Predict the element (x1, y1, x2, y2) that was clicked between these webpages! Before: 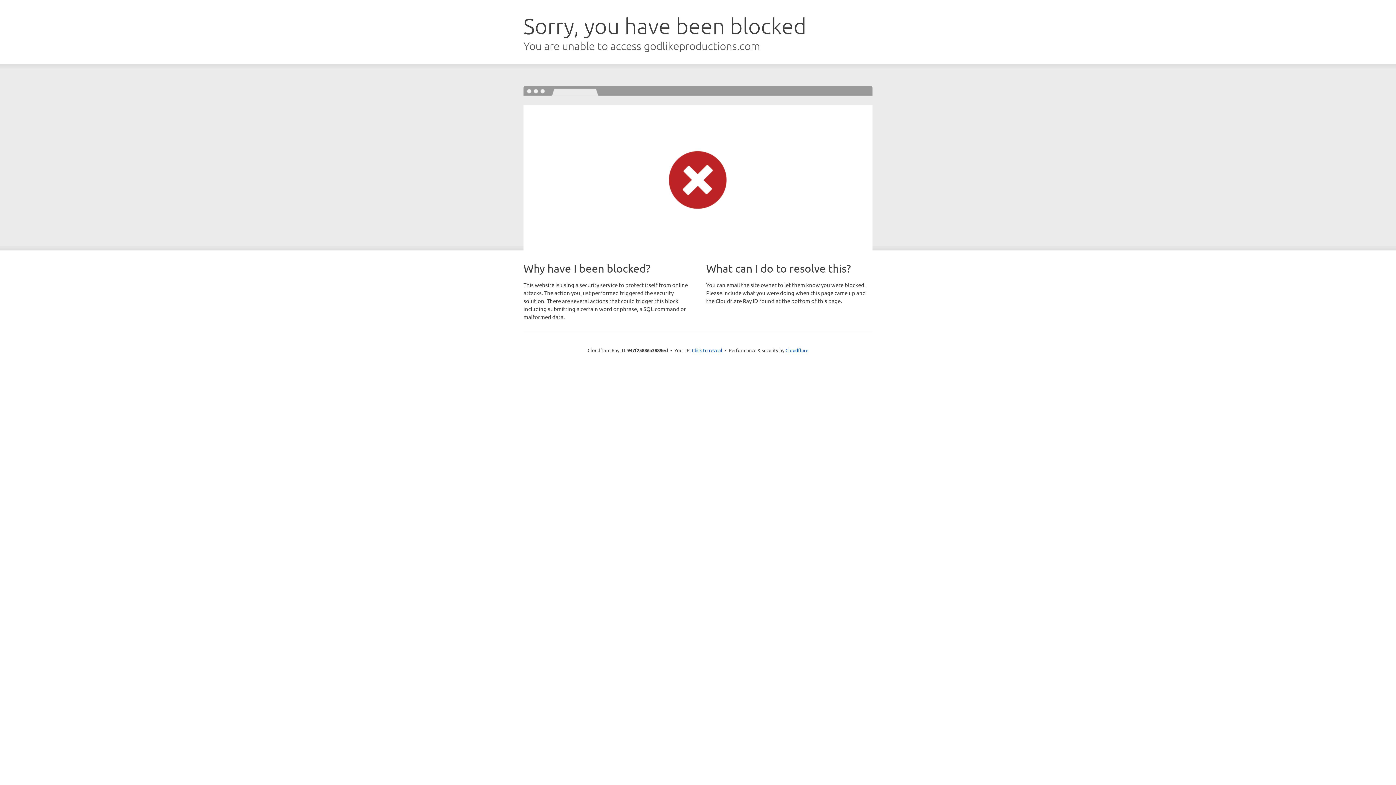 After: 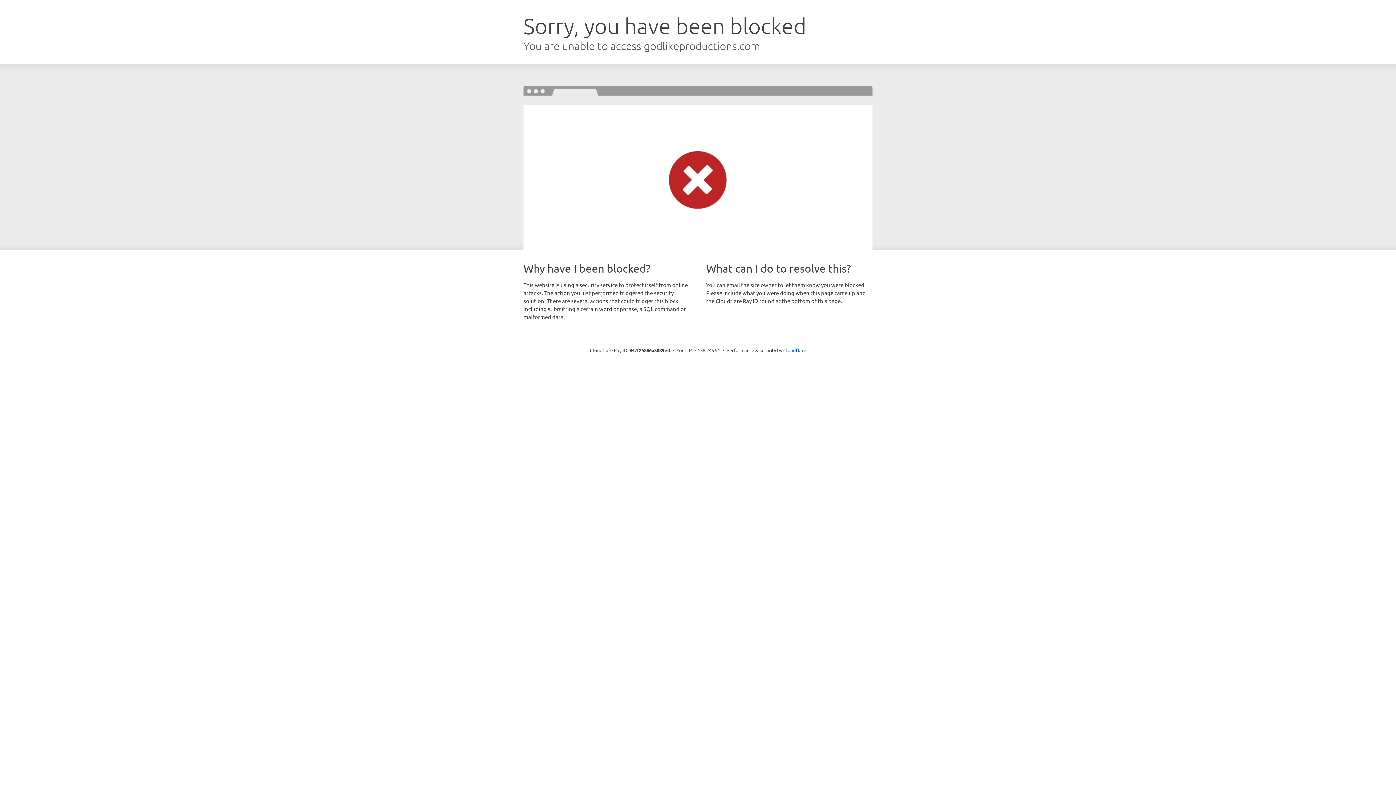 Action: bbox: (692, 346, 722, 353) label: Click to reveal